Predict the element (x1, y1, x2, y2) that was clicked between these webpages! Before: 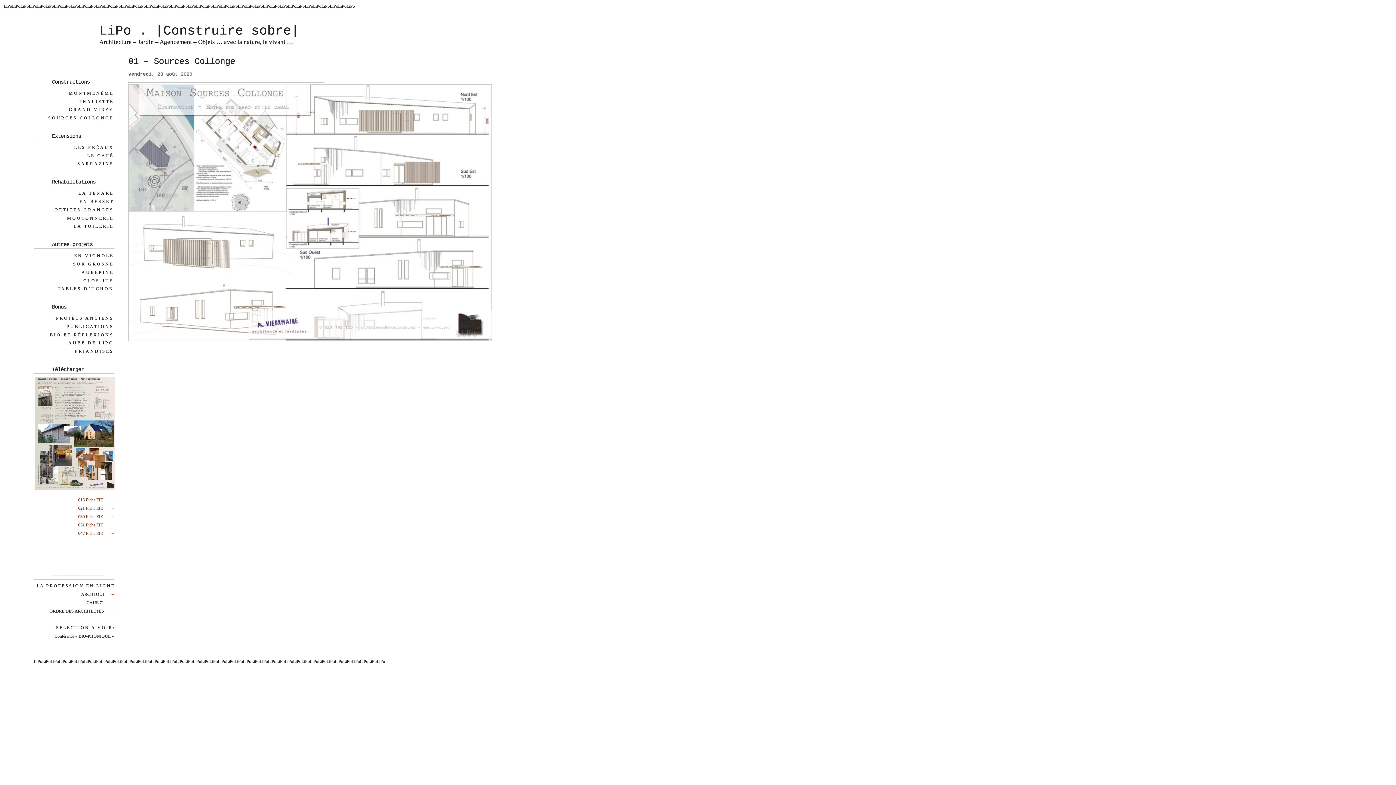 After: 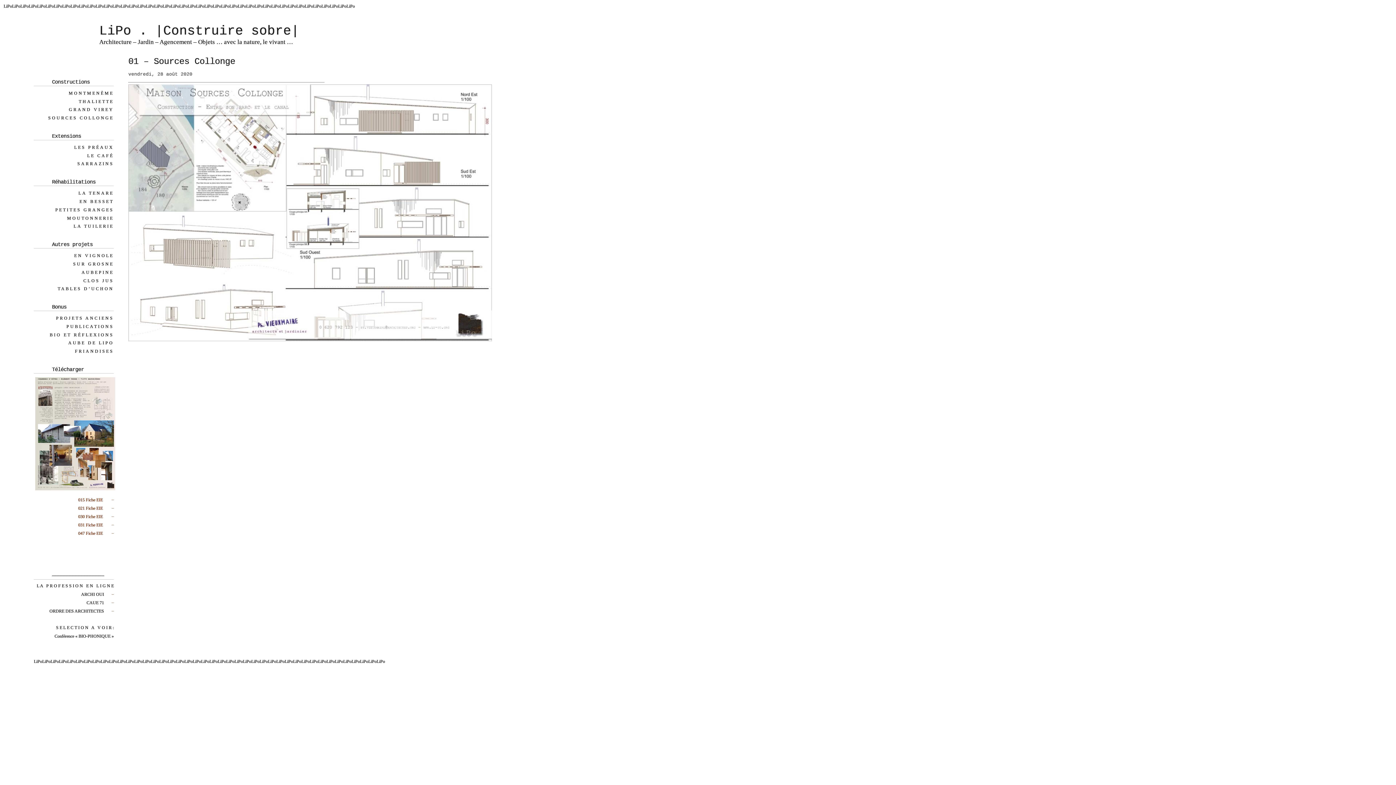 Action: bbox: (76, 512, 102, 520) label: 030 Fiche EIE